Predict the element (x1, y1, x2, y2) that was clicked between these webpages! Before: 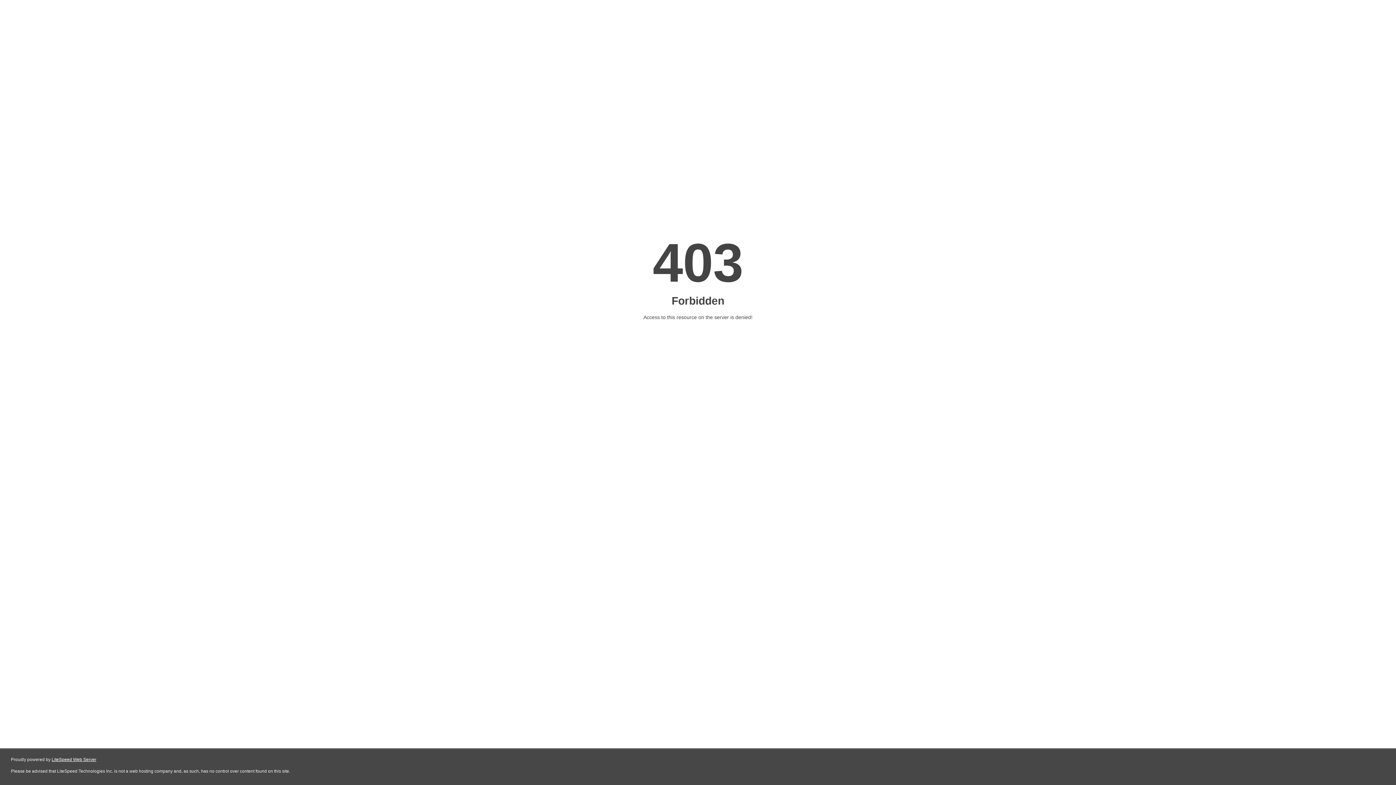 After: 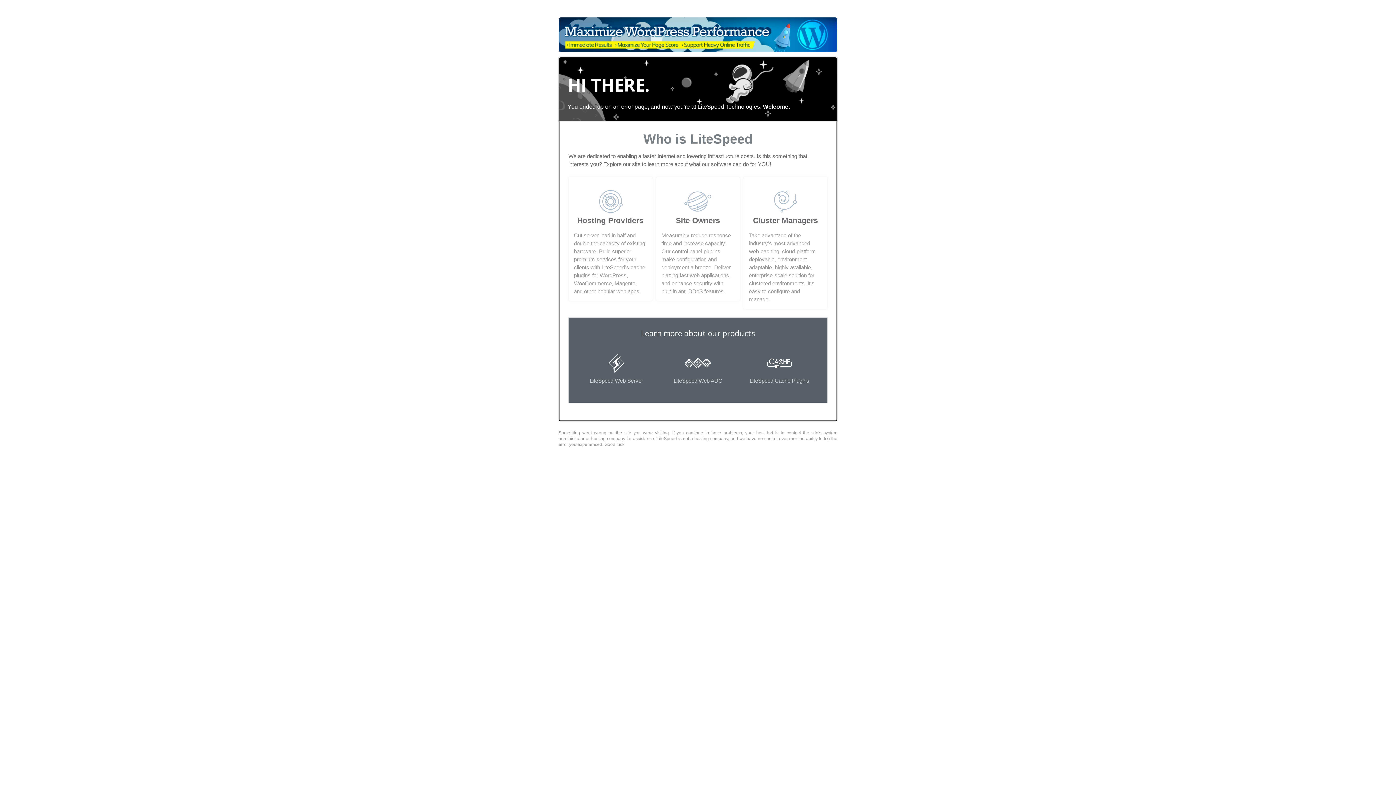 Action: label: LiteSpeed Web Server bbox: (51, 757, 96, 762)